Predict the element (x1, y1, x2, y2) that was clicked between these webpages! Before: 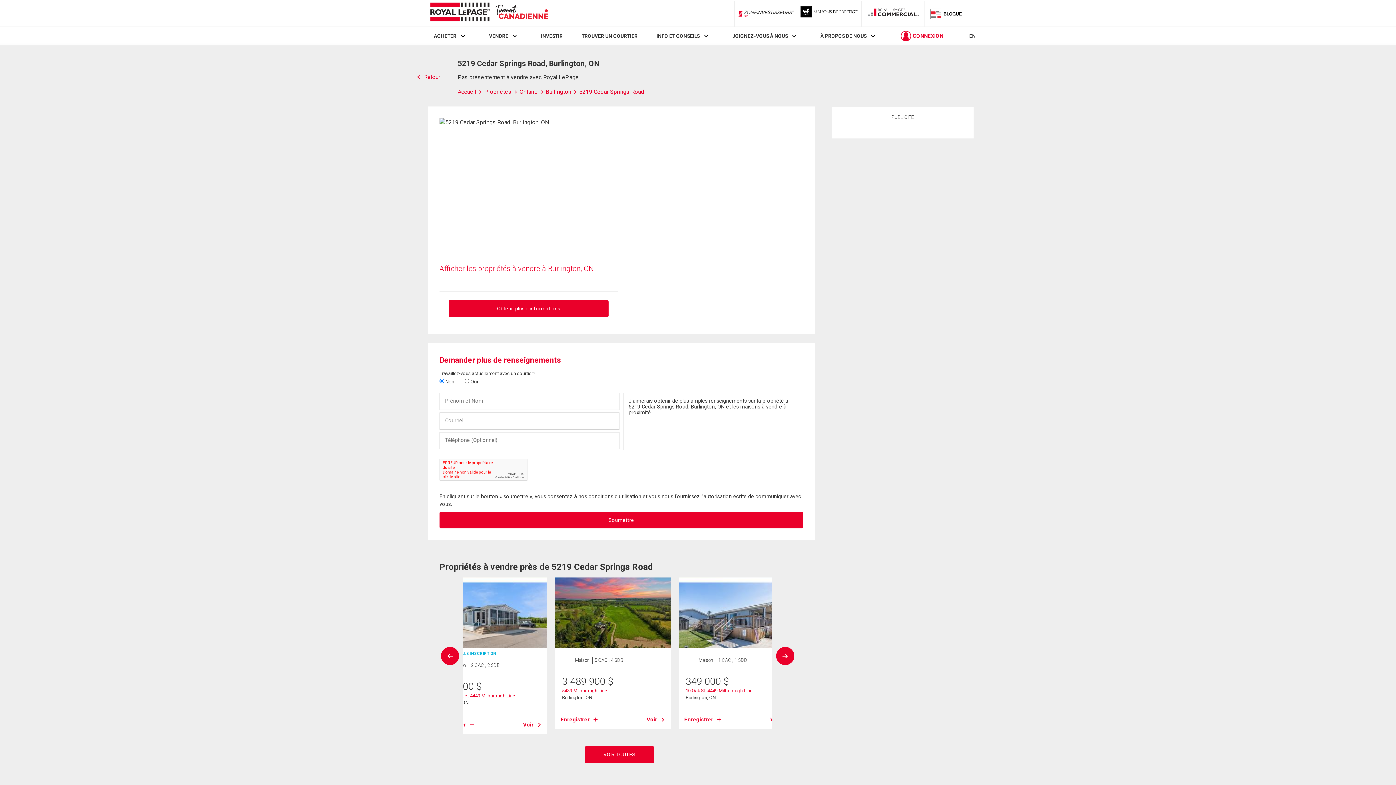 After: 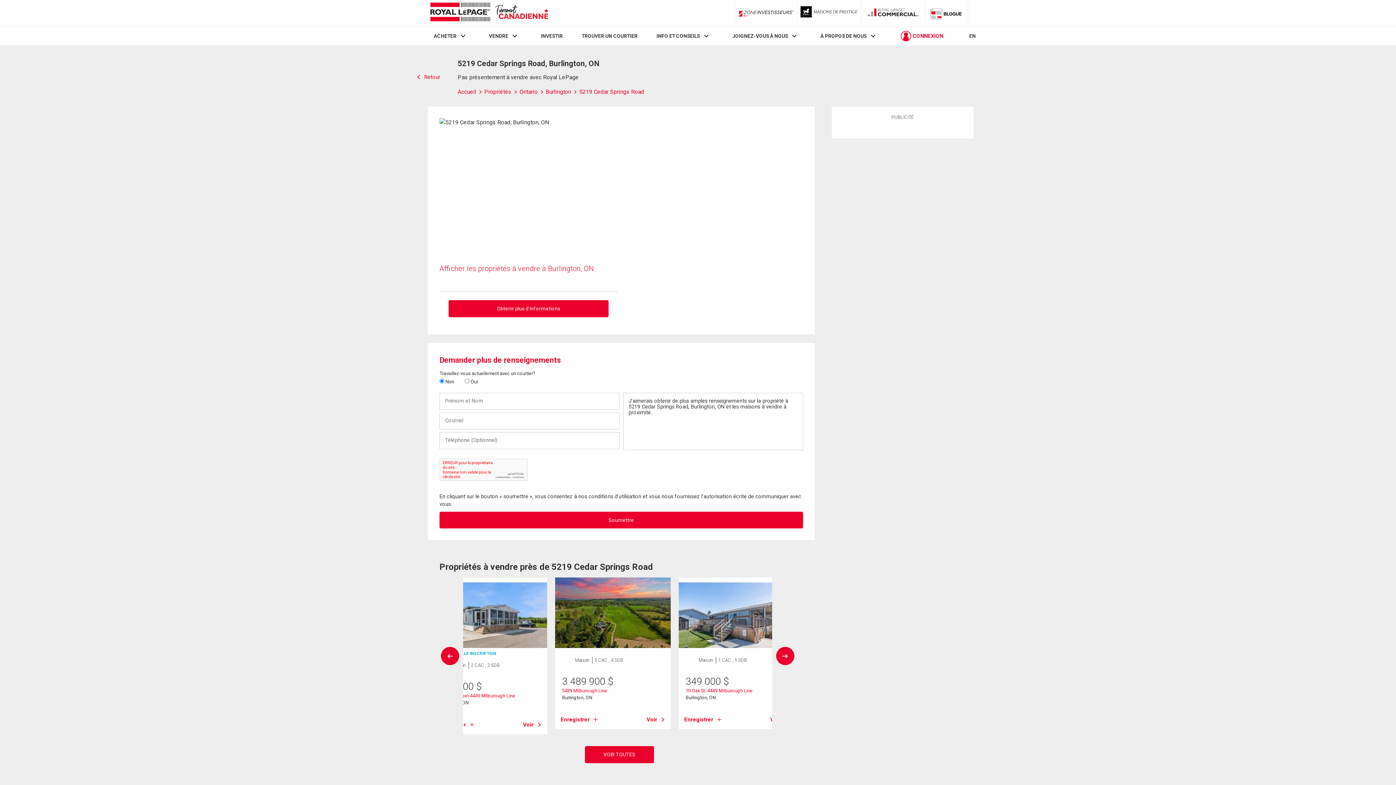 Action: label: 5219 Cedar Springs Road bbox: (579, 88, 644, 95)